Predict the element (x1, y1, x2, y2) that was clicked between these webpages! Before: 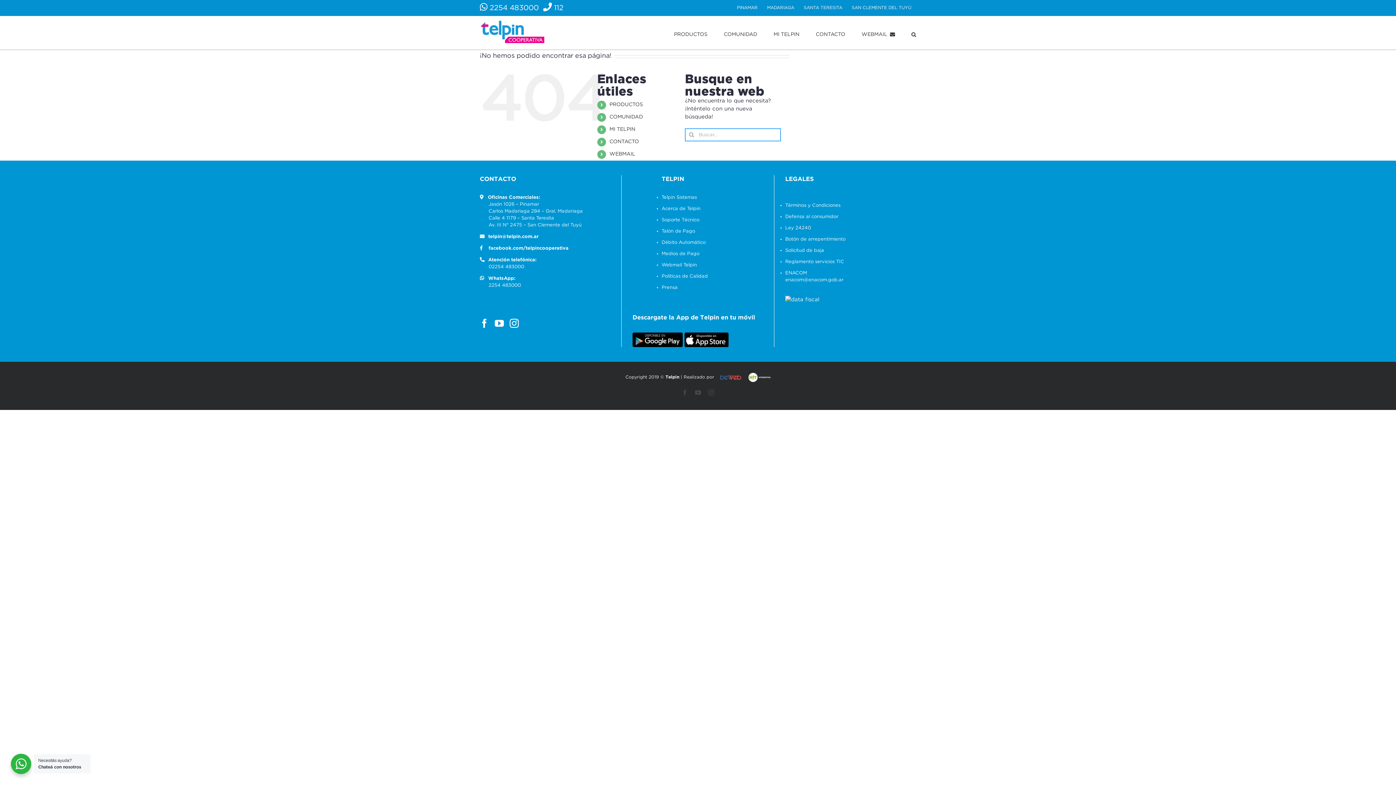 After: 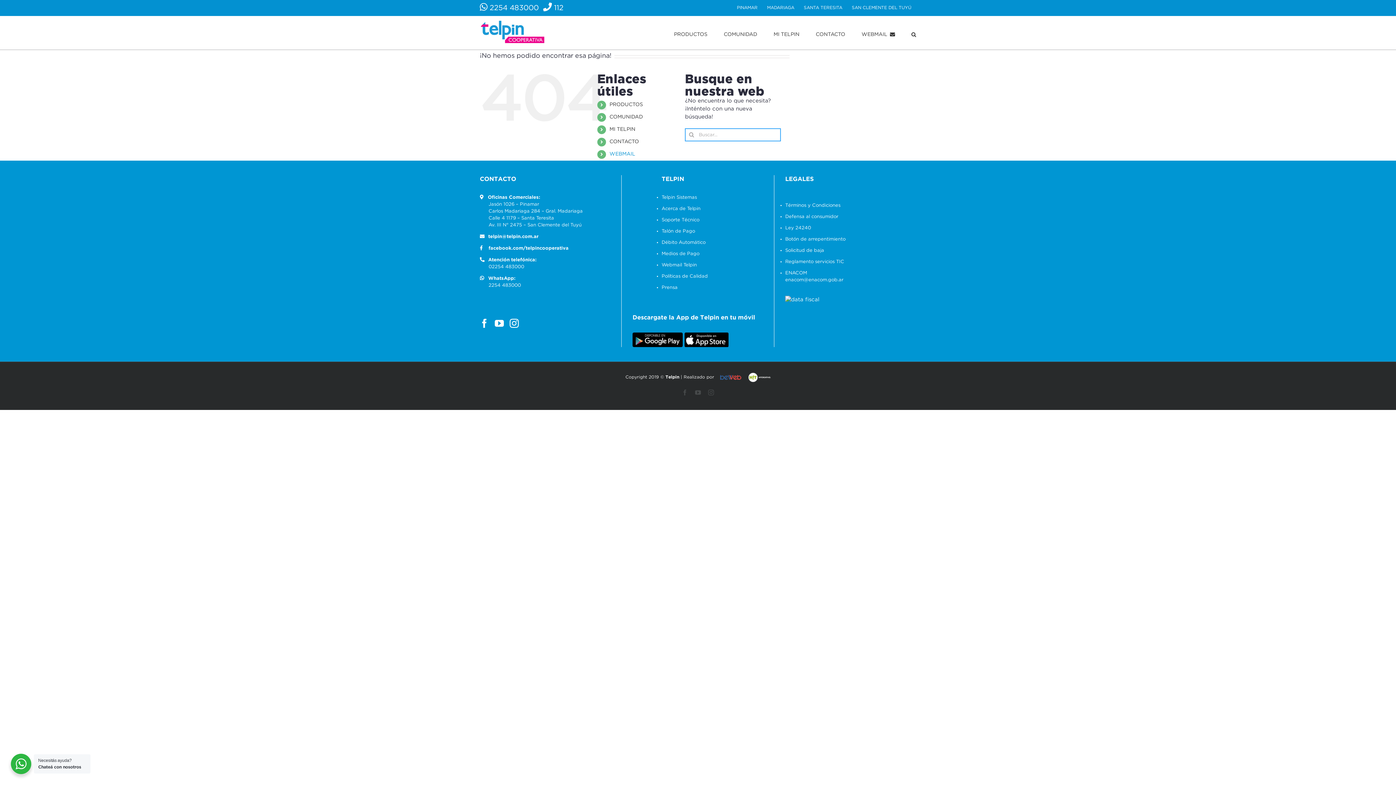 Action: label: WEBMAIL bbox: (609, 152, 635, 156)